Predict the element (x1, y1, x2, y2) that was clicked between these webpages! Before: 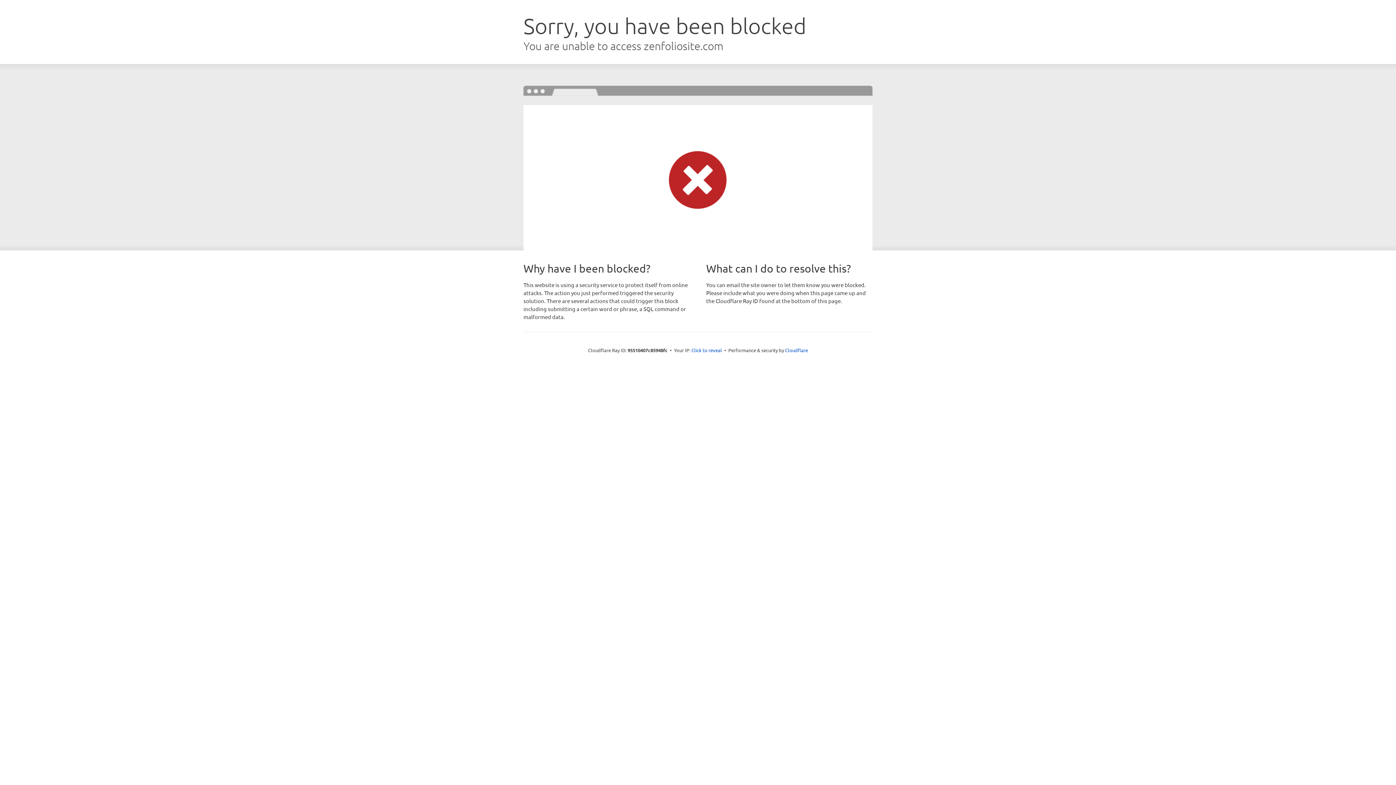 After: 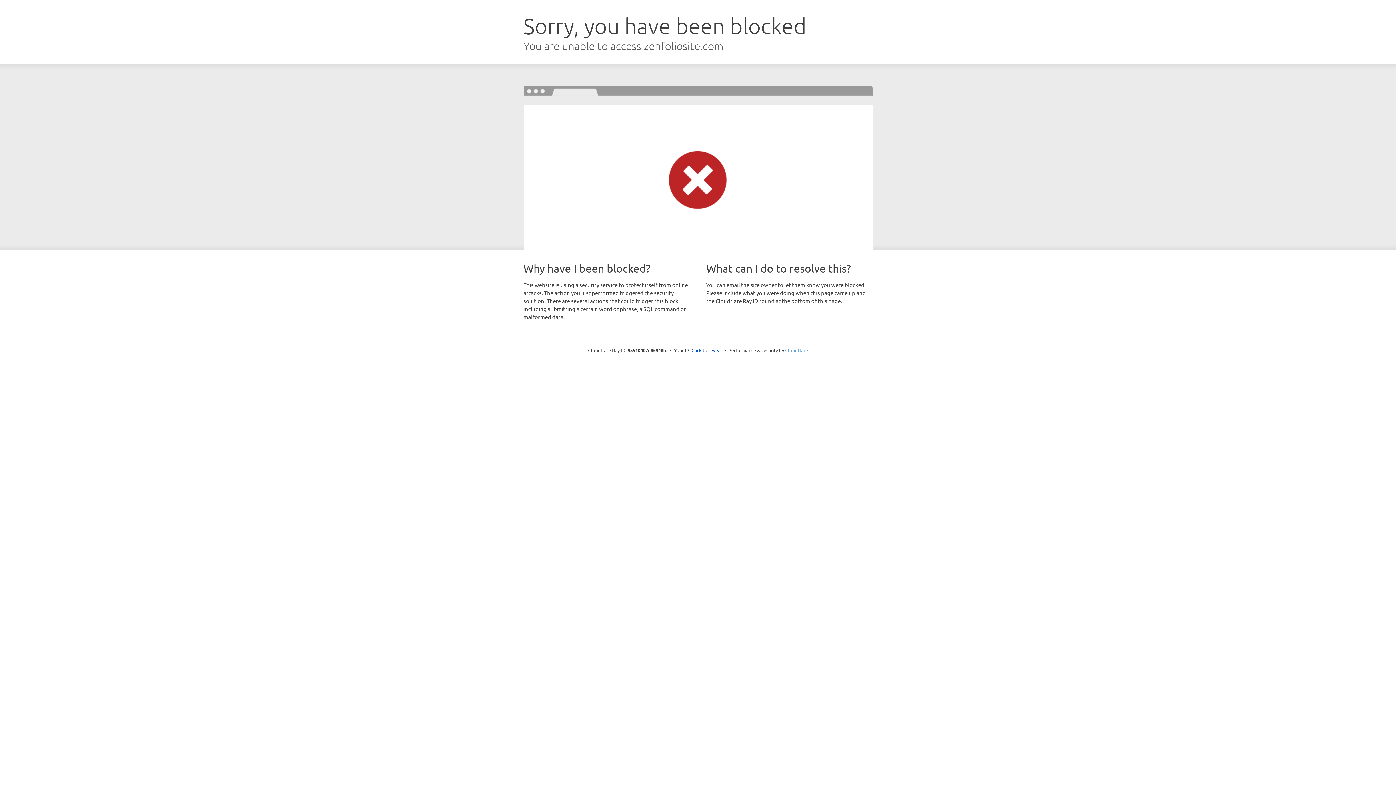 Action: bbox: (785, 347, 808, 353) label: Cloudflare